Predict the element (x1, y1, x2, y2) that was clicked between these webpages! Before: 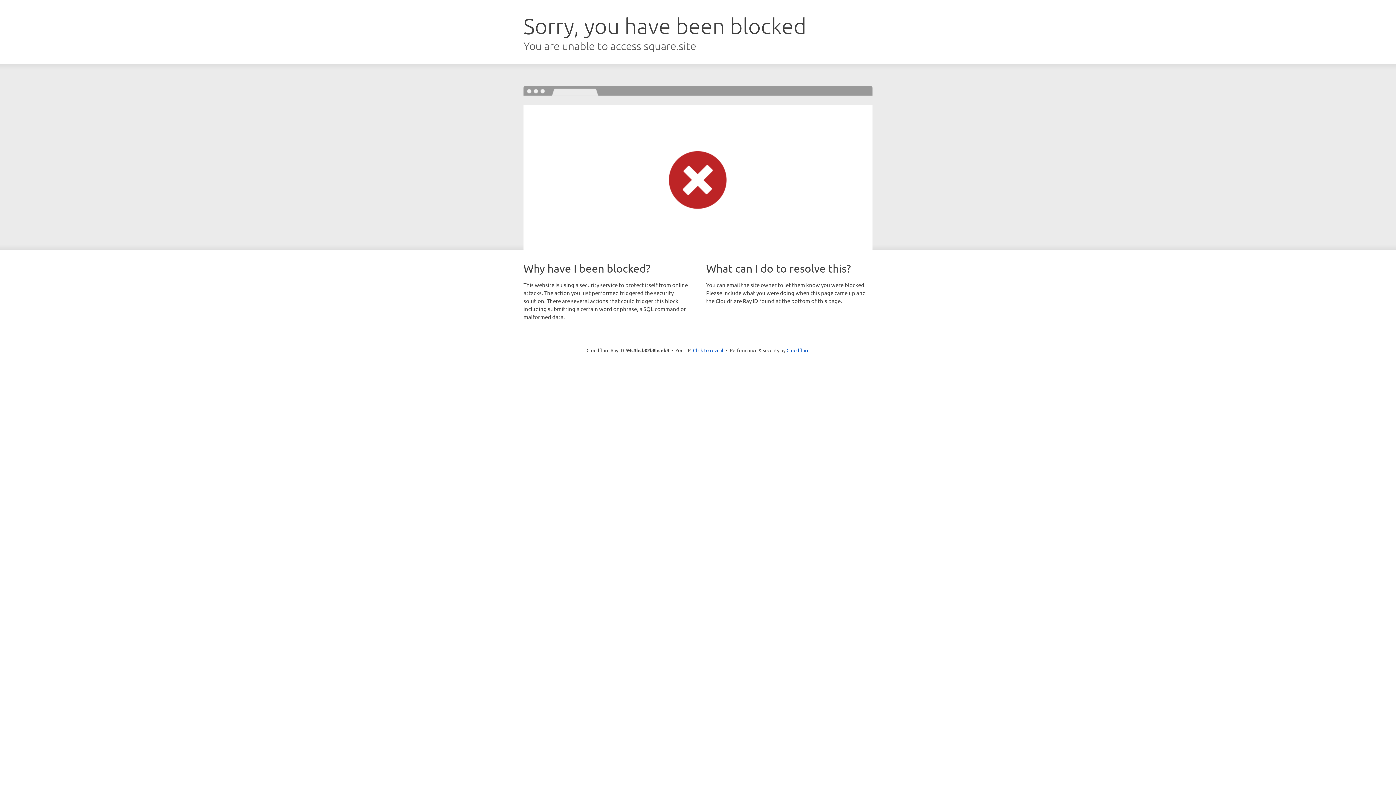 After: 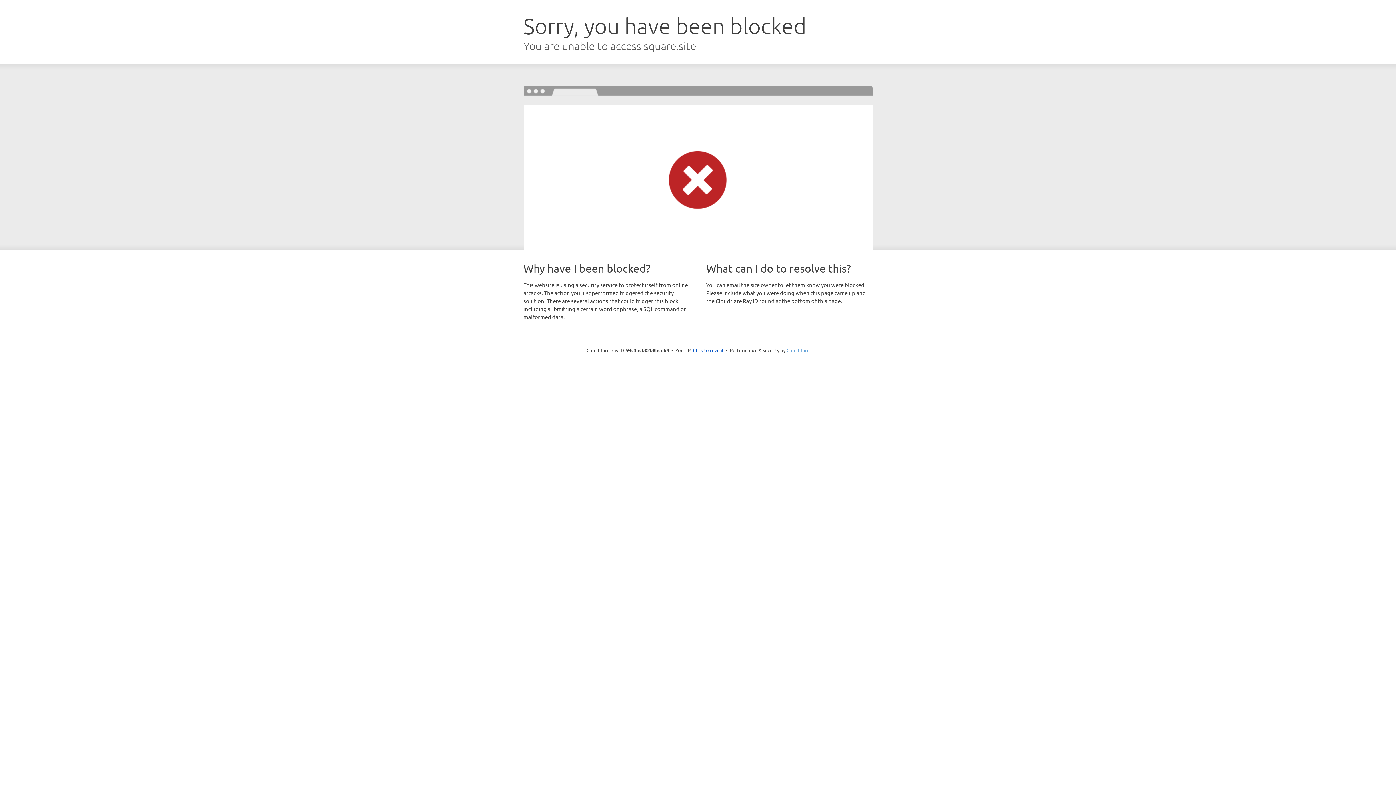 Action: bbox: (786, 347, 809, 353) label: Cloudflare